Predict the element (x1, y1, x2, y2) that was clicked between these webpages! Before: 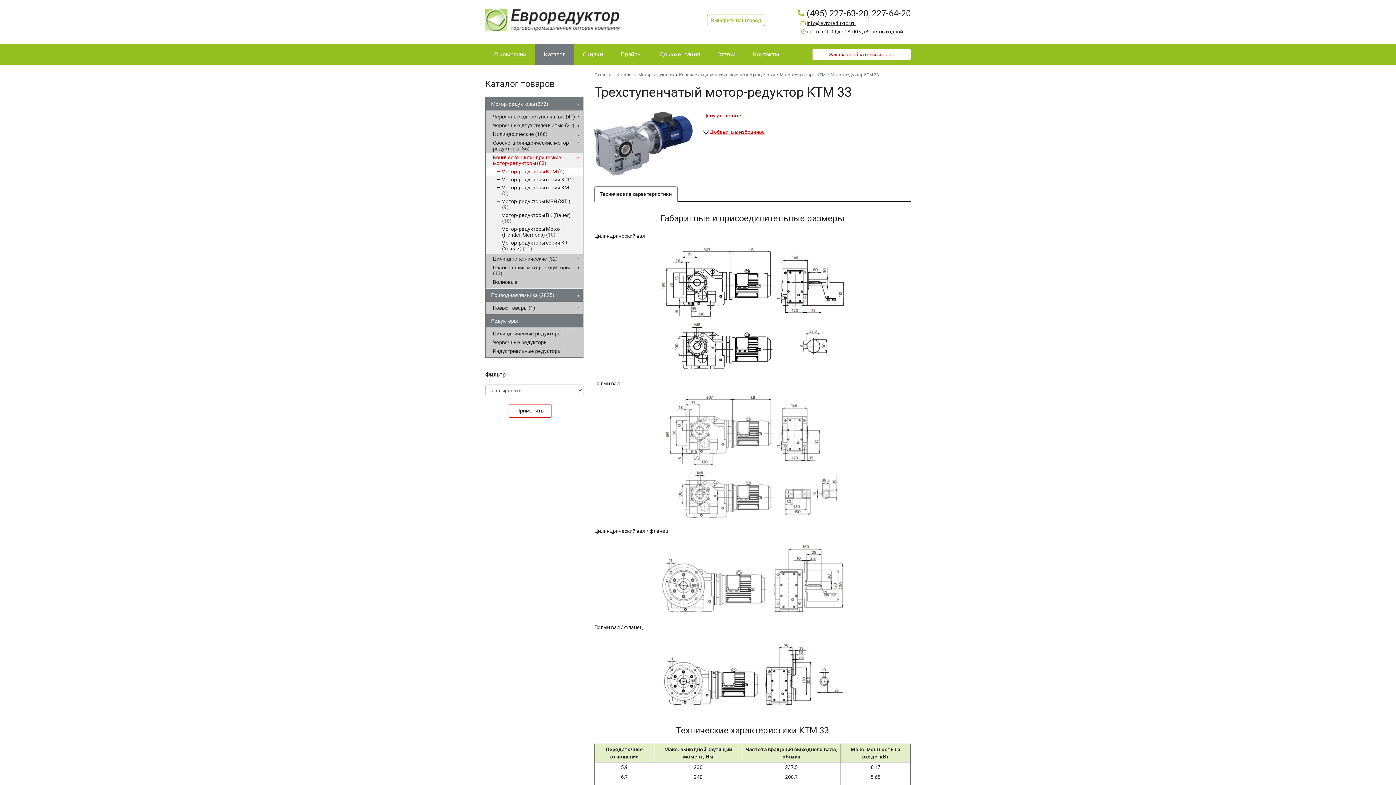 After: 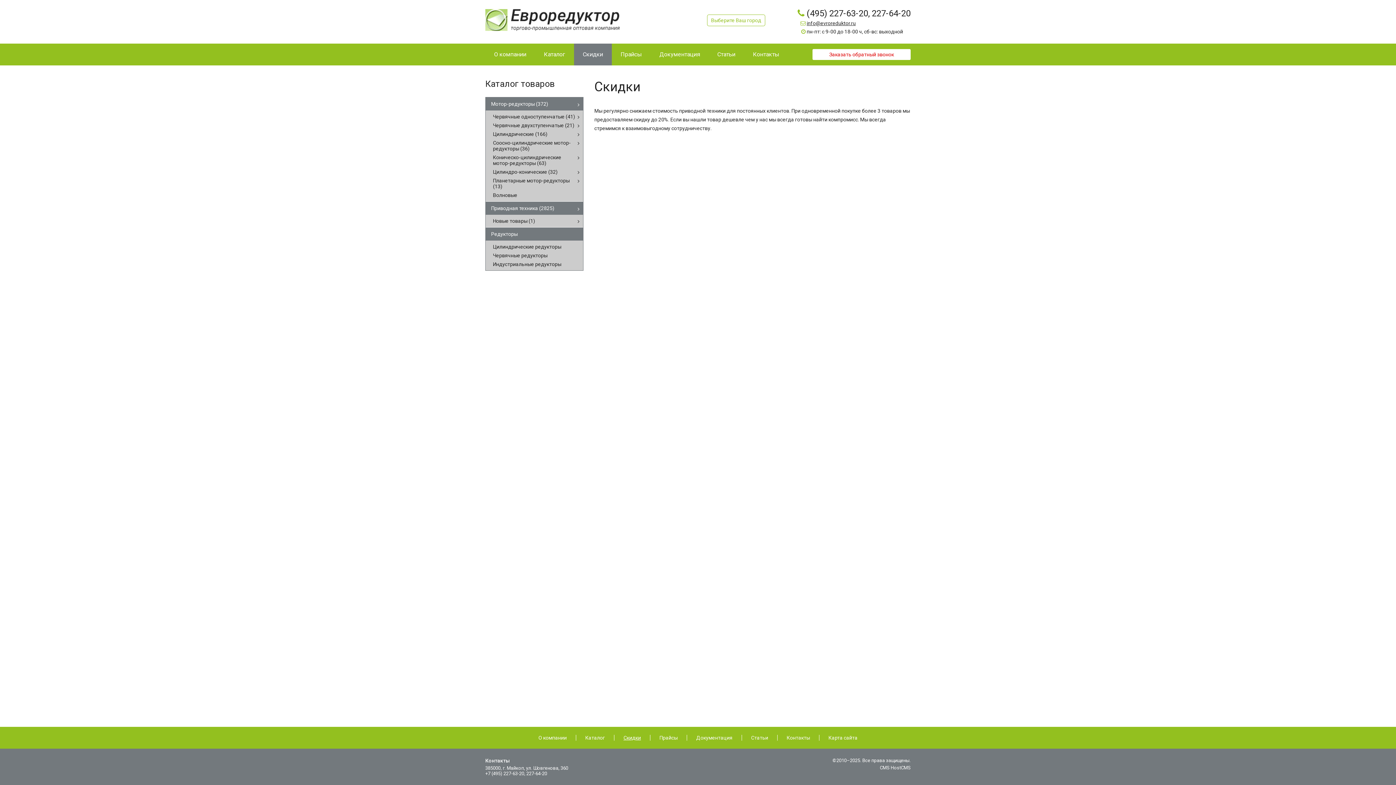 Action: bbox: (574, 43, 612, 65) label: Скидки